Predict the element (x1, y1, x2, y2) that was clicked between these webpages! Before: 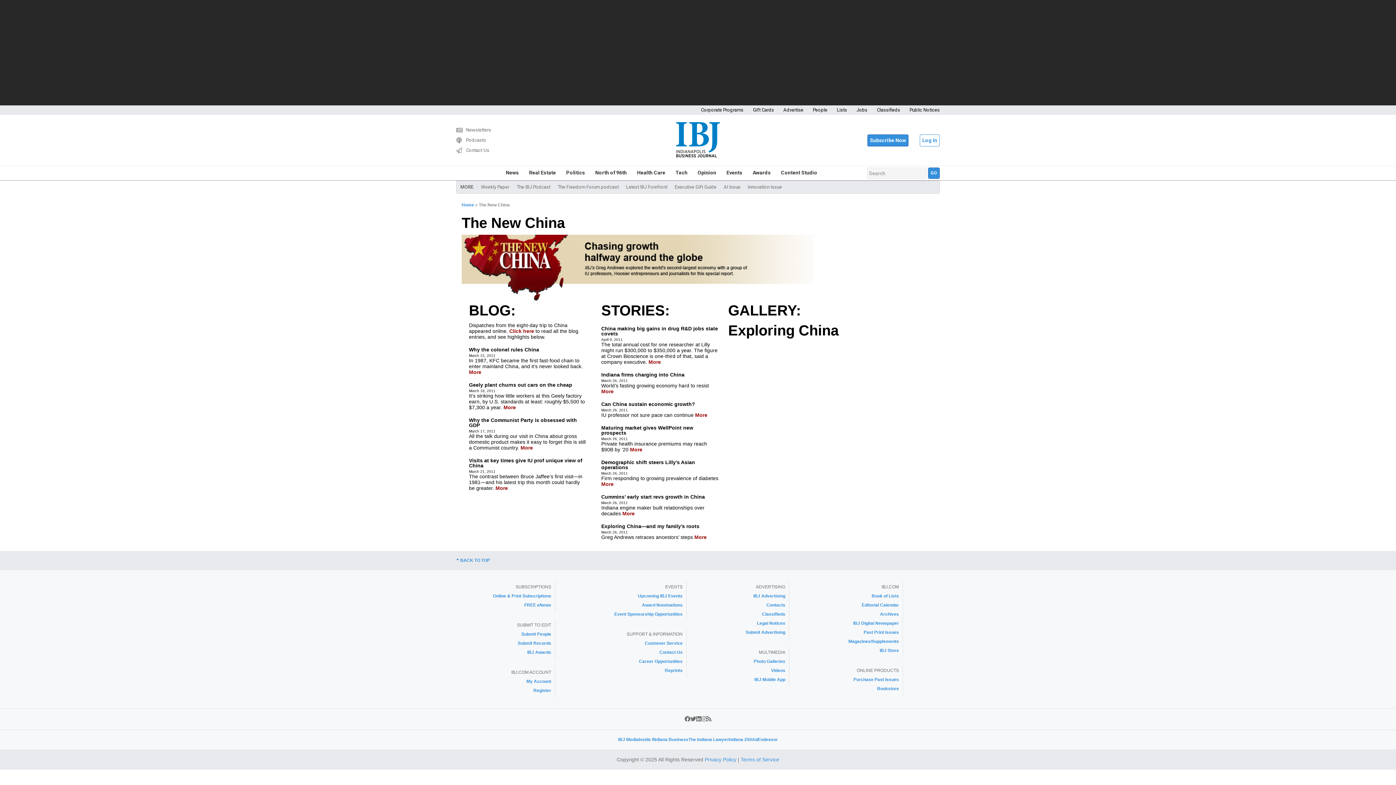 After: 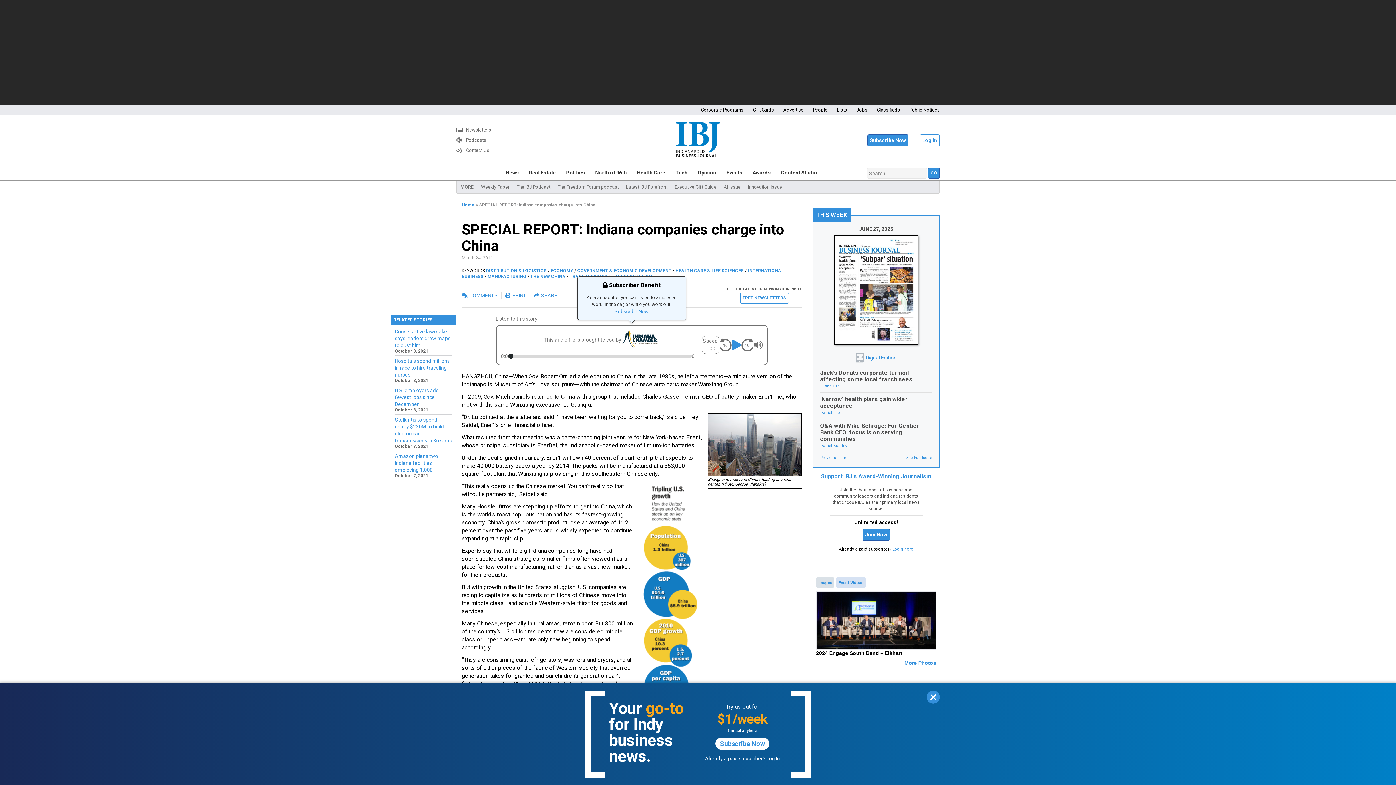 Action: bbox: (601, 372, 684, 377) label: Indiana firms charging into China